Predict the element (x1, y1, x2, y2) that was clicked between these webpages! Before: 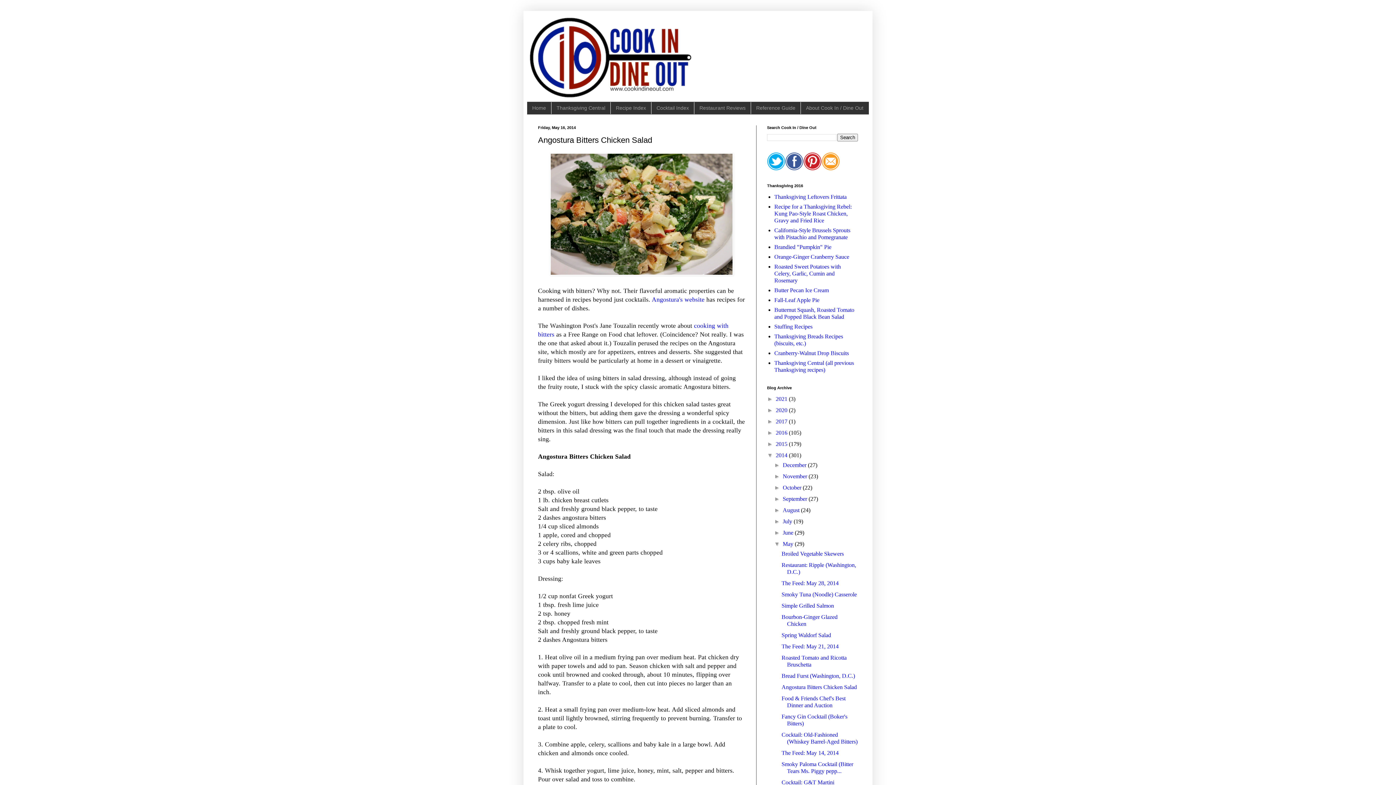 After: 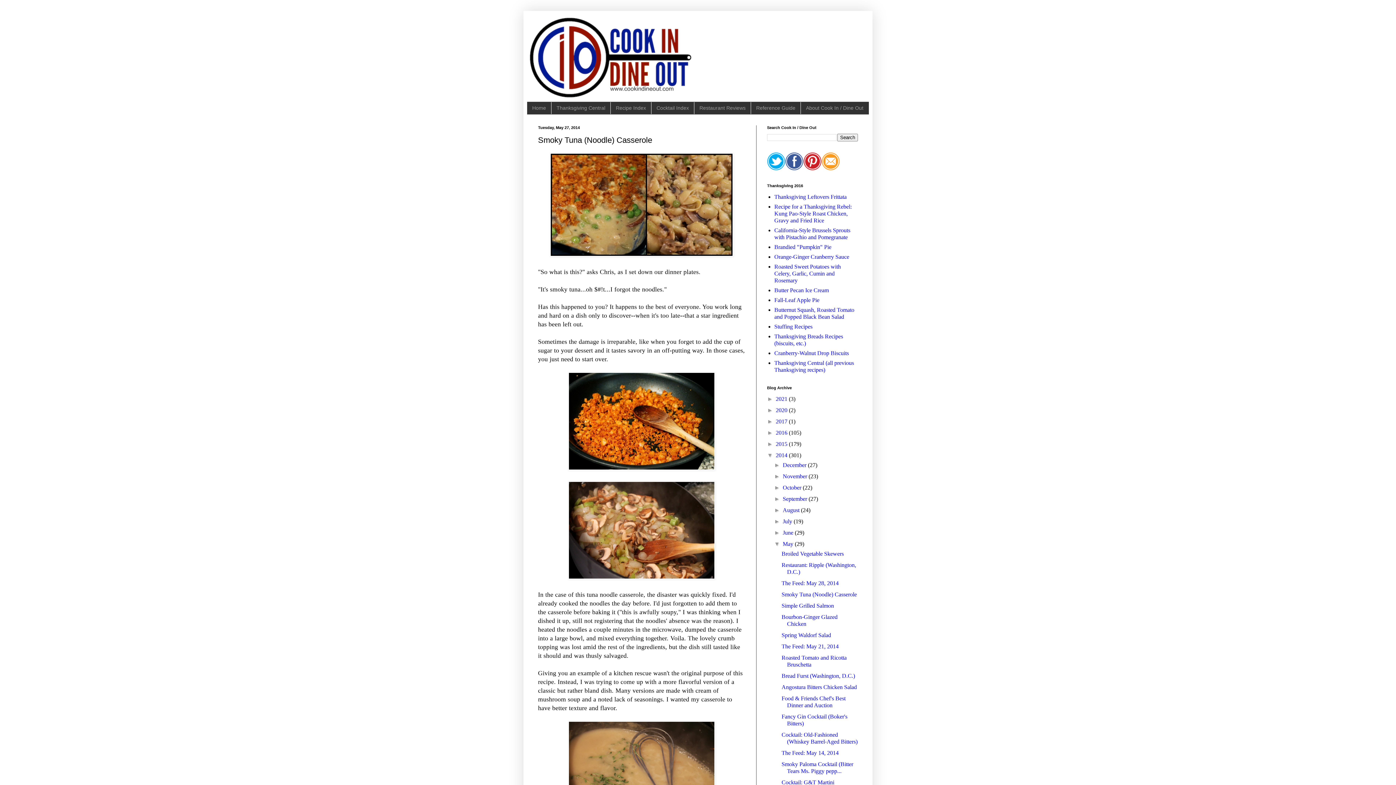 Action: label: Smoky Tuna (Noodle) Casserole bbox: (781, 591, 857, 597)